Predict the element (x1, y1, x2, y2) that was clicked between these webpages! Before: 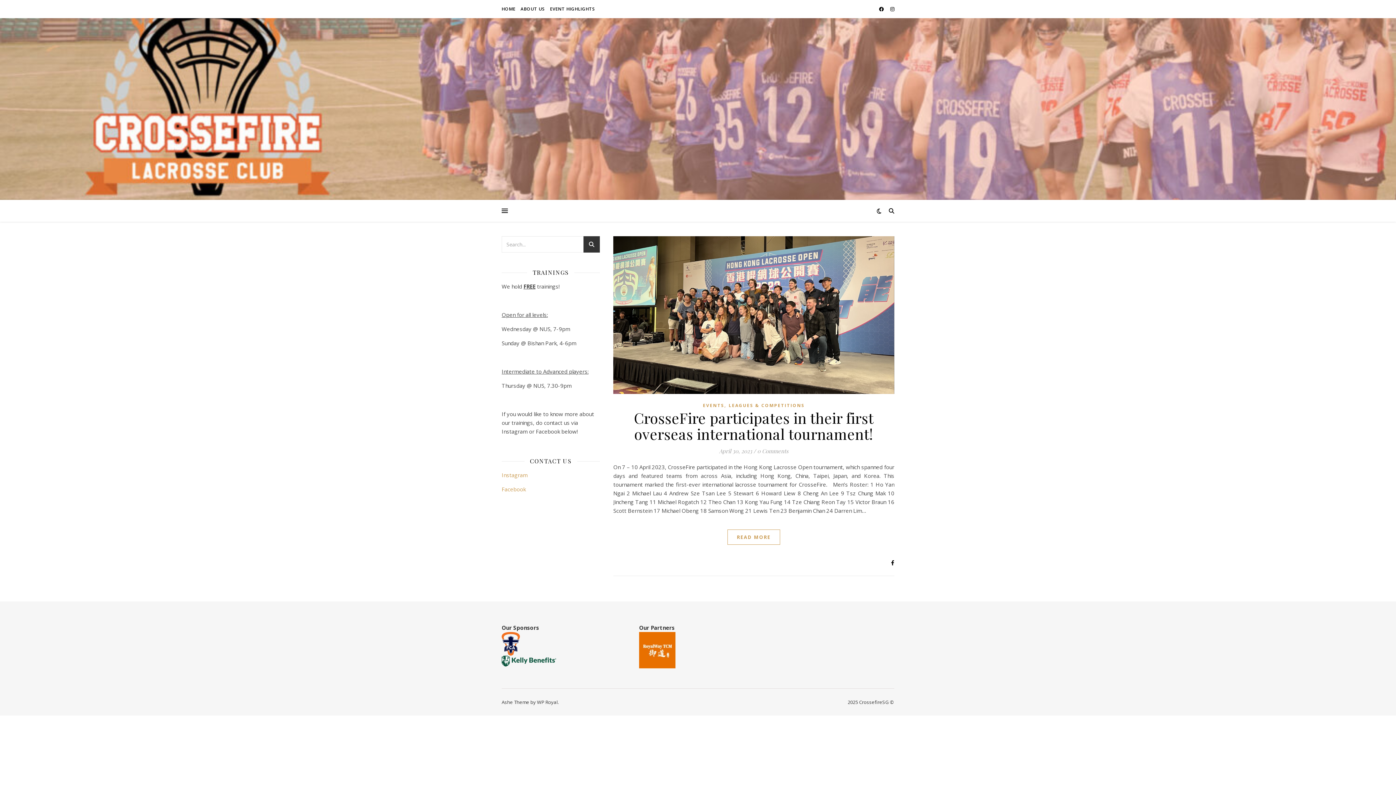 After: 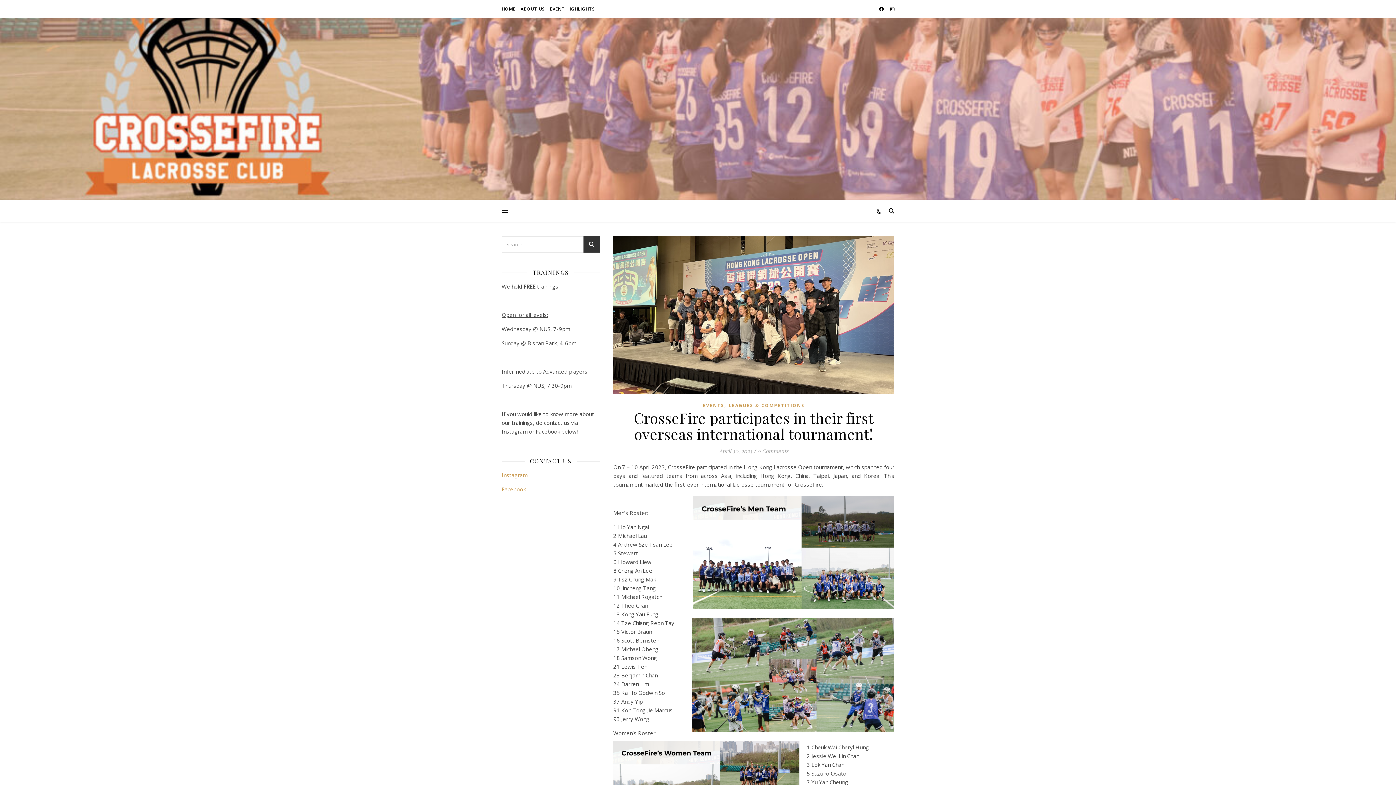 Action: bbox: (613, 236, 894, 394)